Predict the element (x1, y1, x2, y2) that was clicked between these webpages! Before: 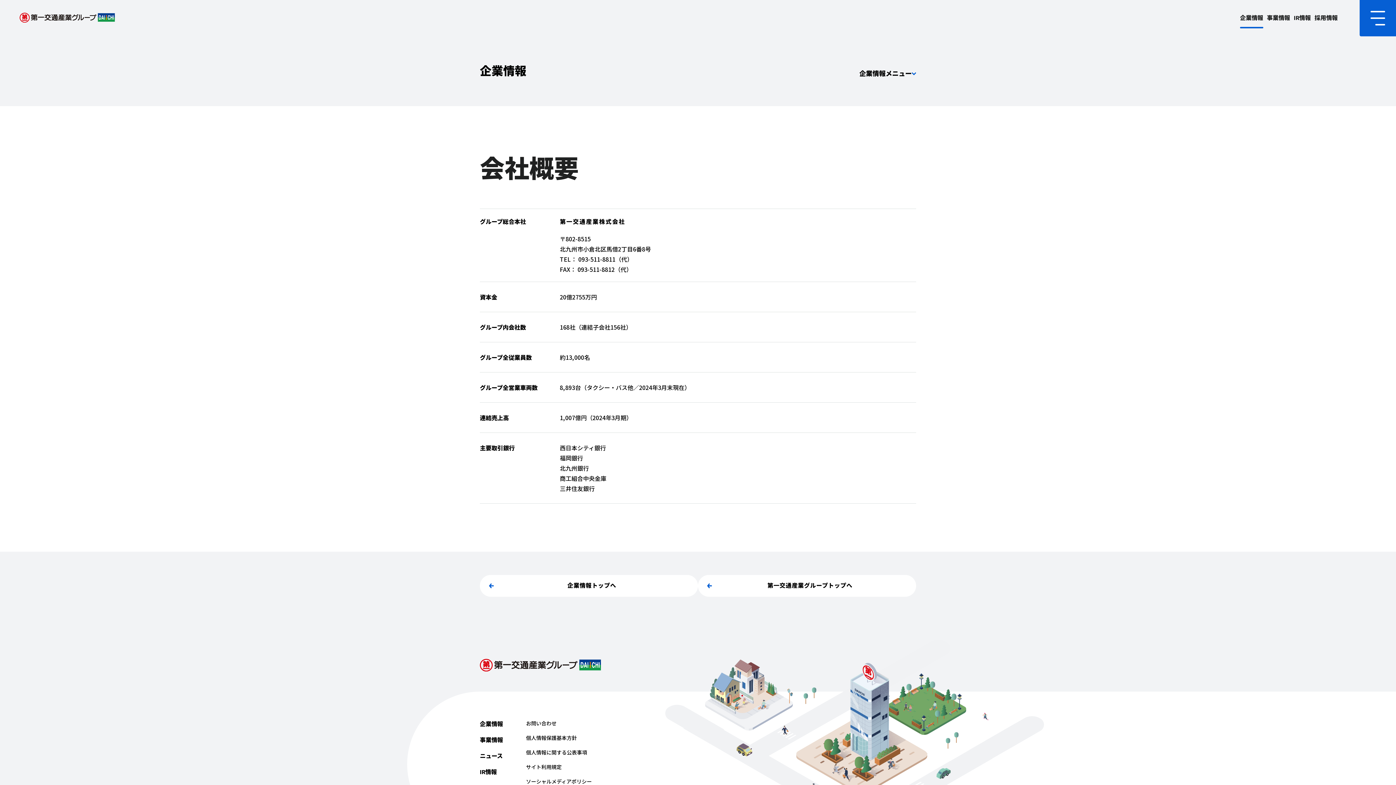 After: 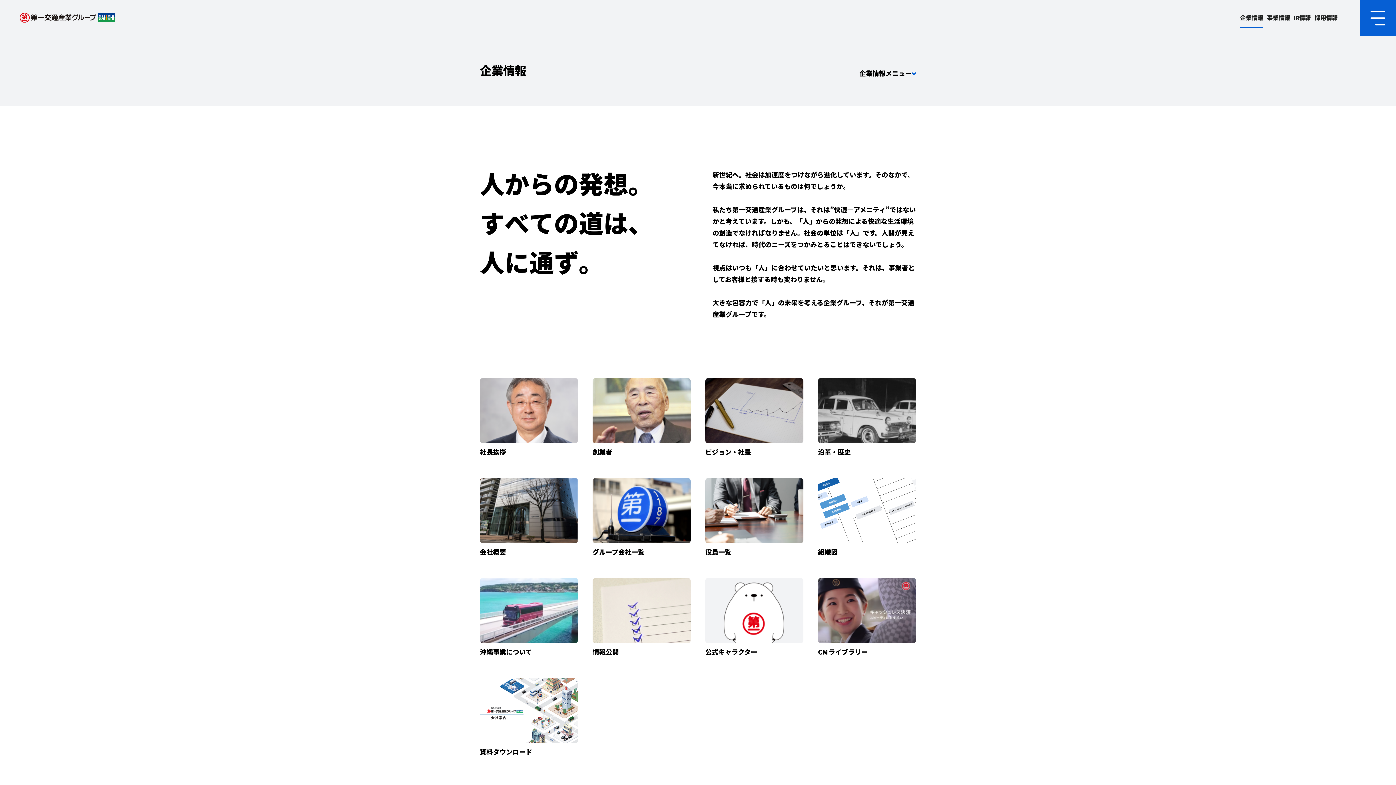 Action: bbox: (480, 721, 503, 728) label: 企業情報